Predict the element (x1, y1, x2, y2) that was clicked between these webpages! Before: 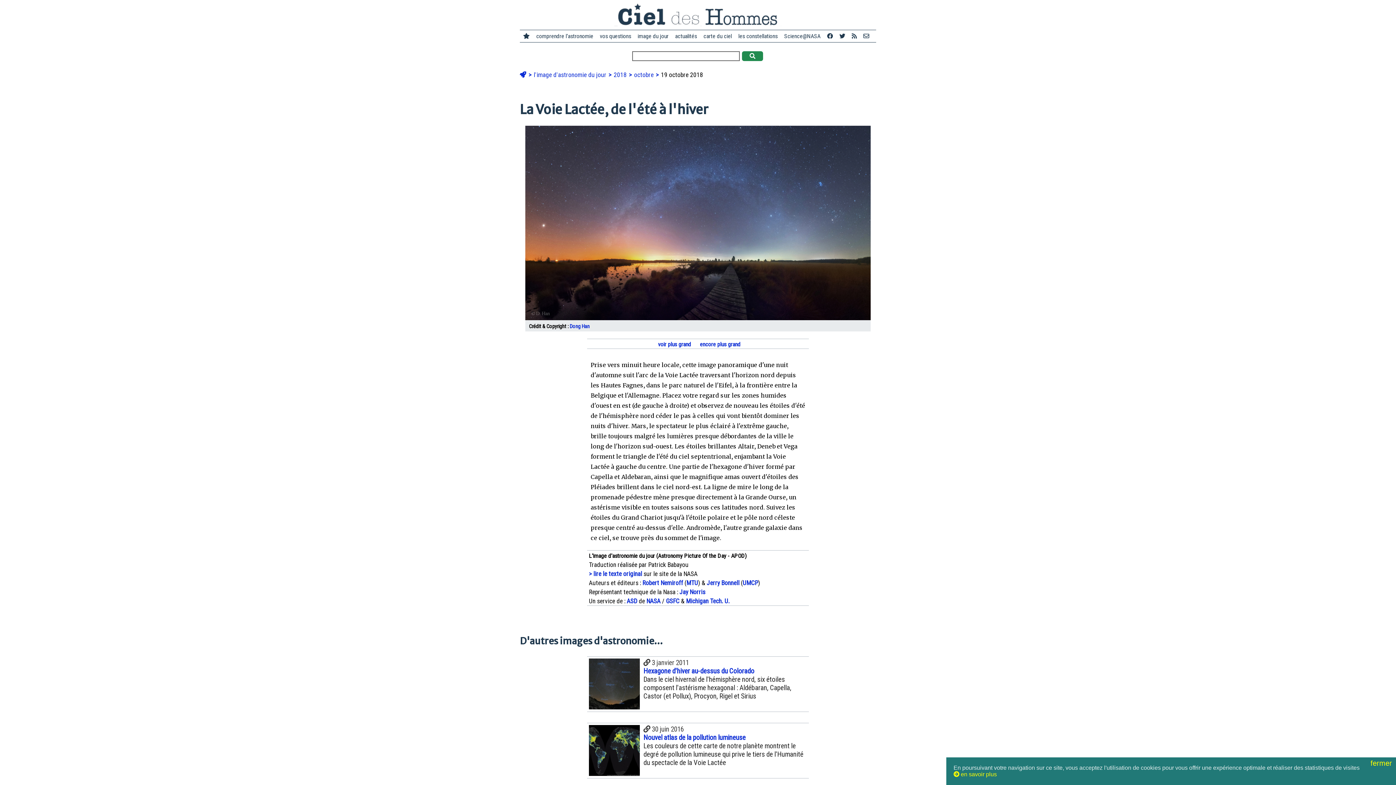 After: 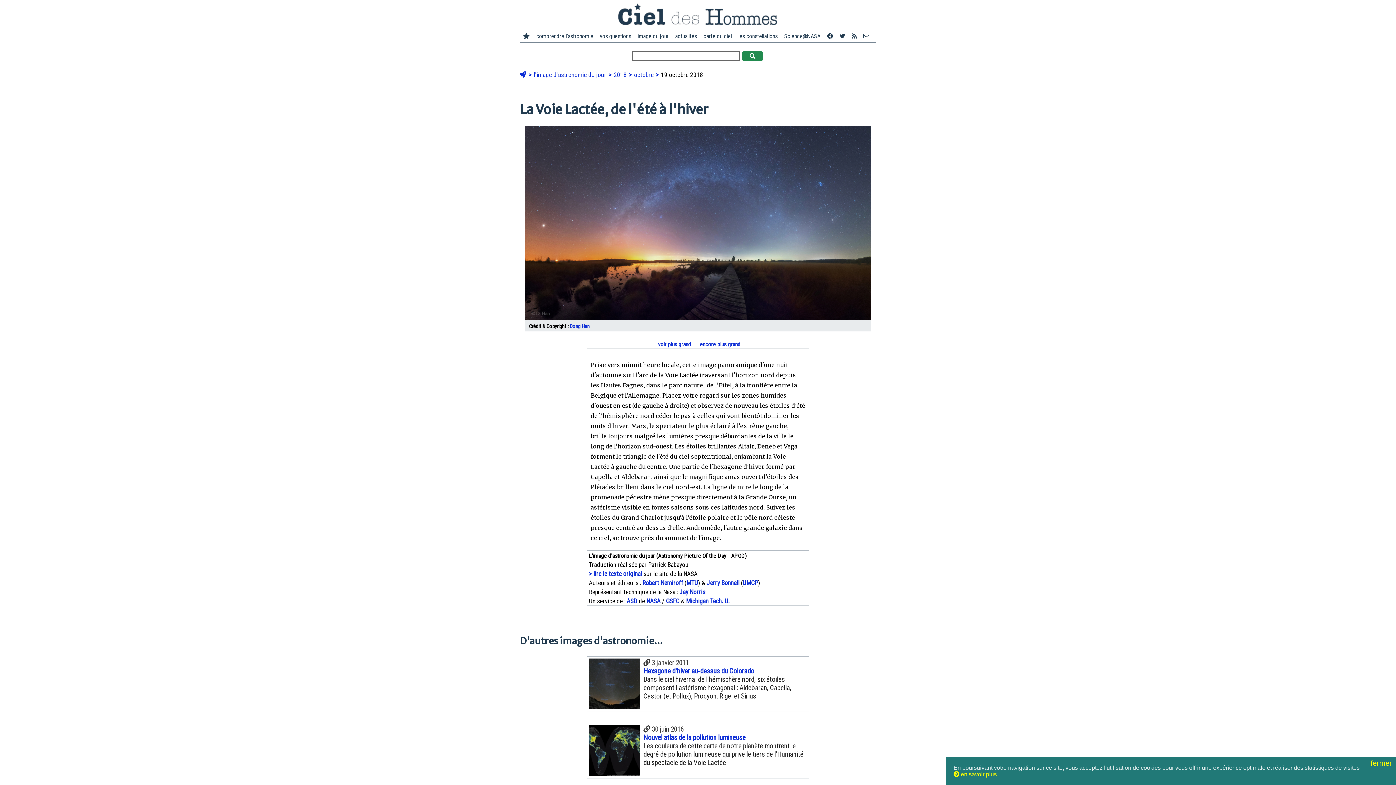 Action: label: comprendre l'astronomie bbox: (533, 32, 596, 40)